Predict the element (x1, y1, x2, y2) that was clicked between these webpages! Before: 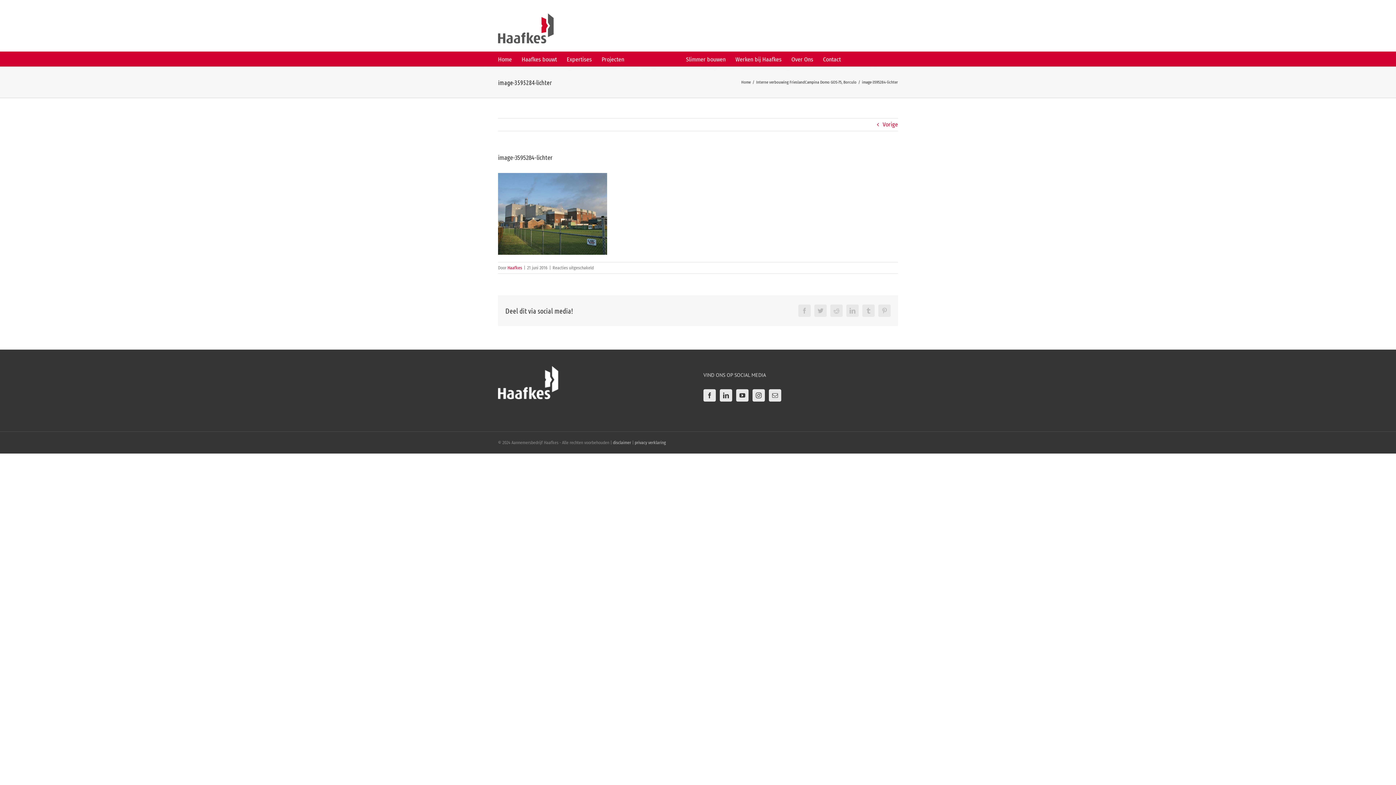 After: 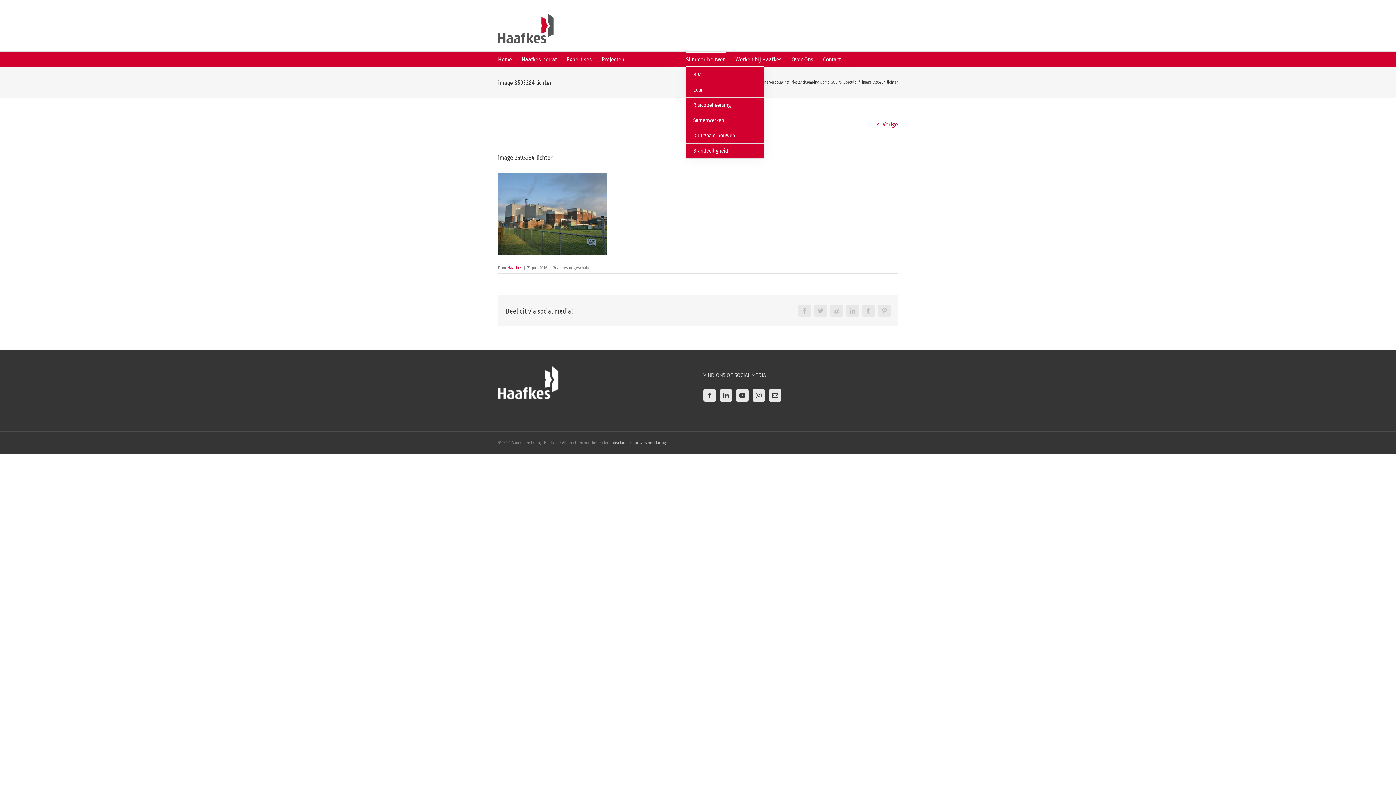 Action: bbox: (686, 51, 725, 66) label: Slimmer bouwen